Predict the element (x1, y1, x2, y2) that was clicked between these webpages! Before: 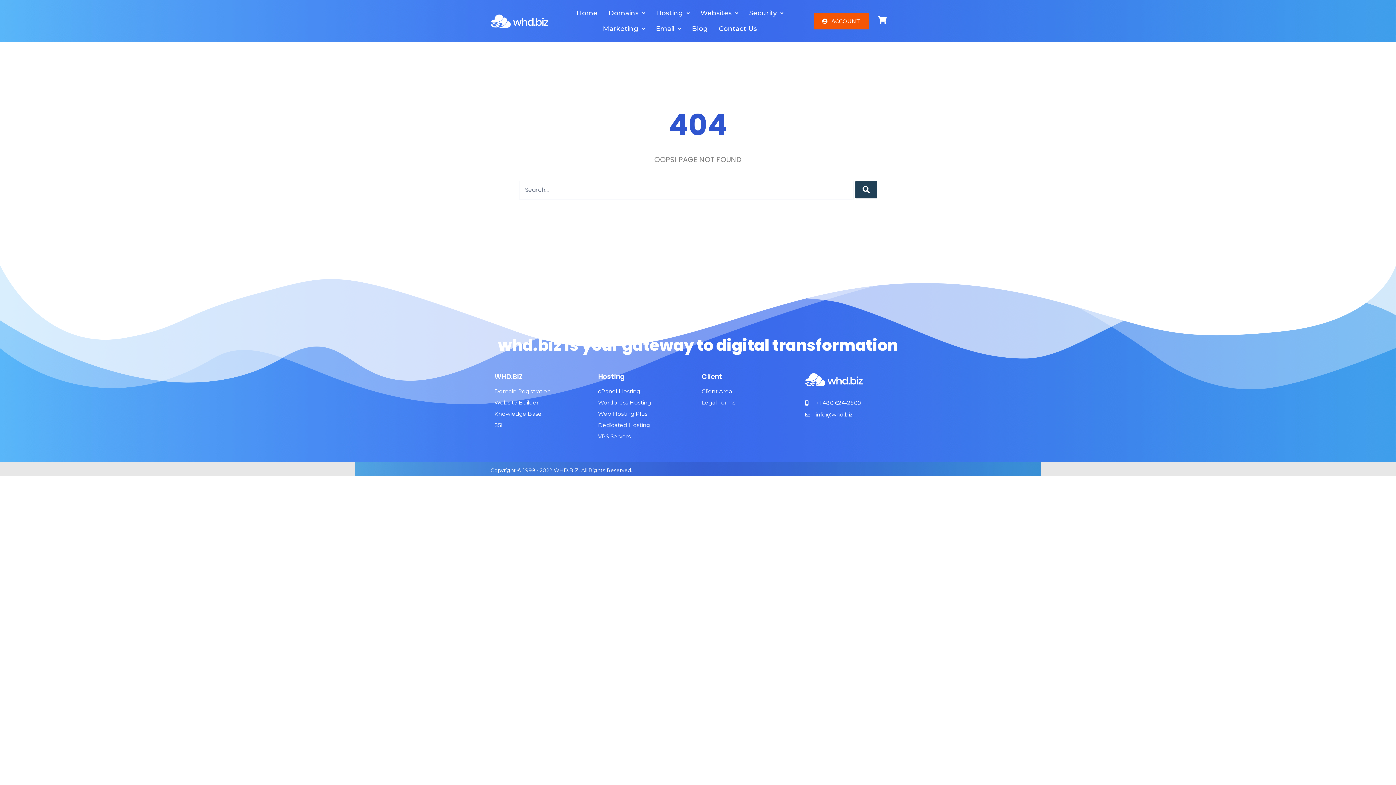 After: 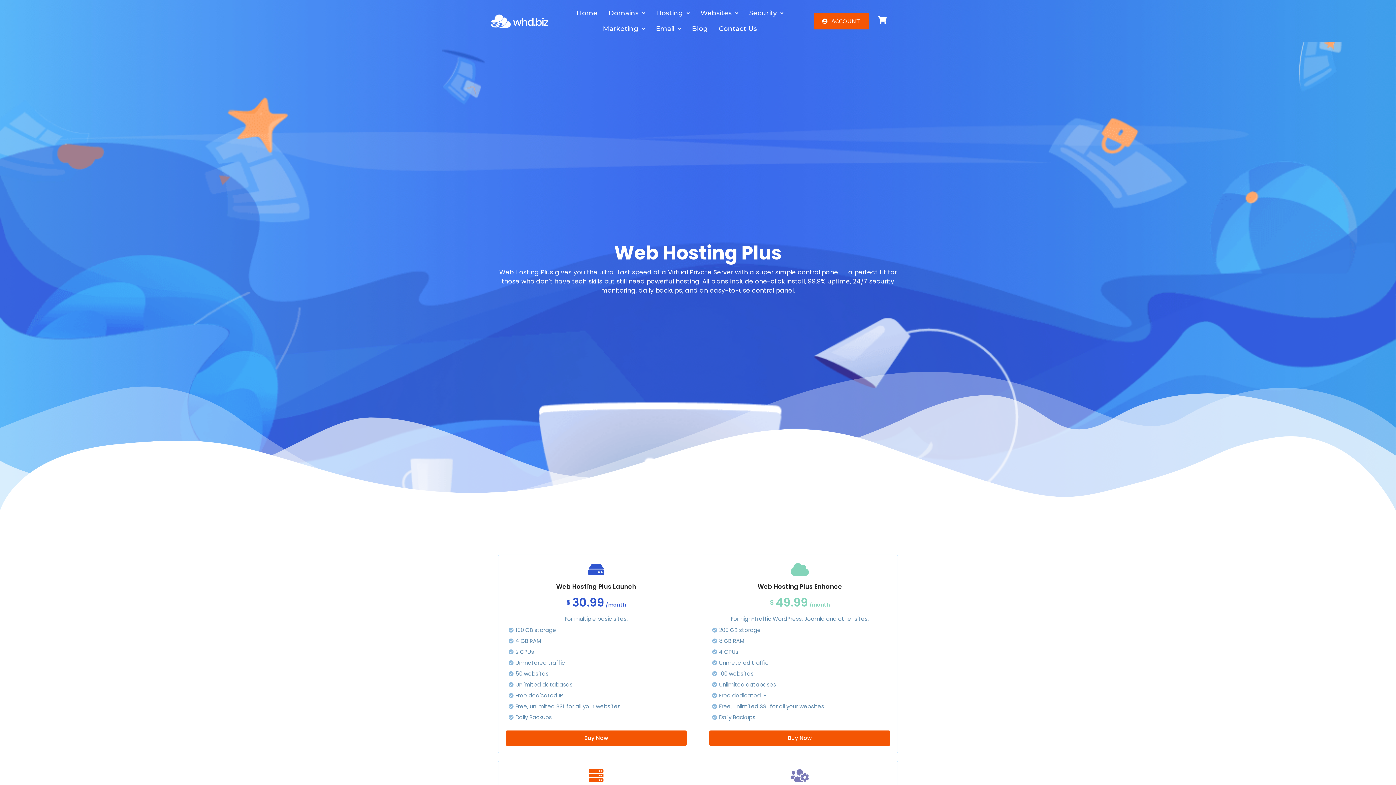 Action: bbox: (598, 410, 694, 418) label: Web Hosting Plus